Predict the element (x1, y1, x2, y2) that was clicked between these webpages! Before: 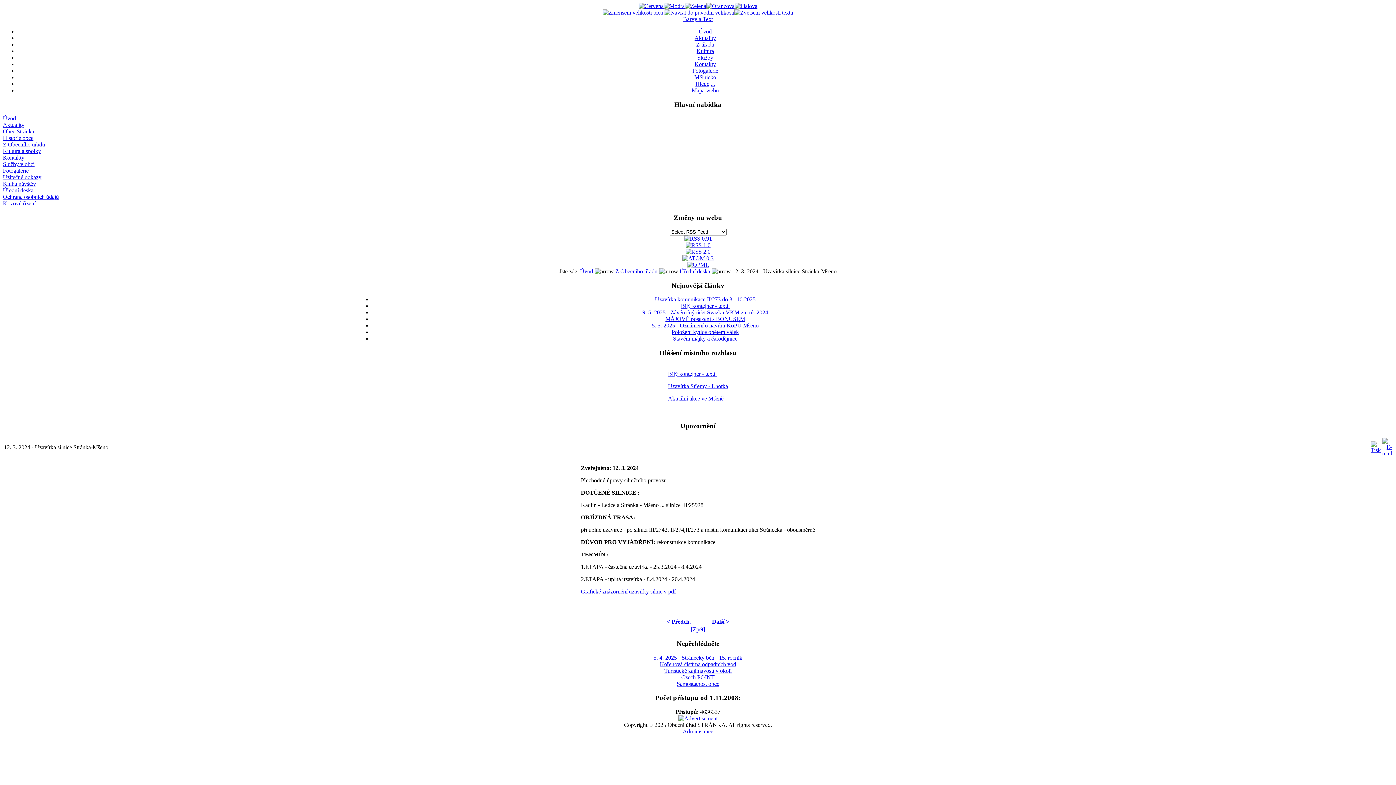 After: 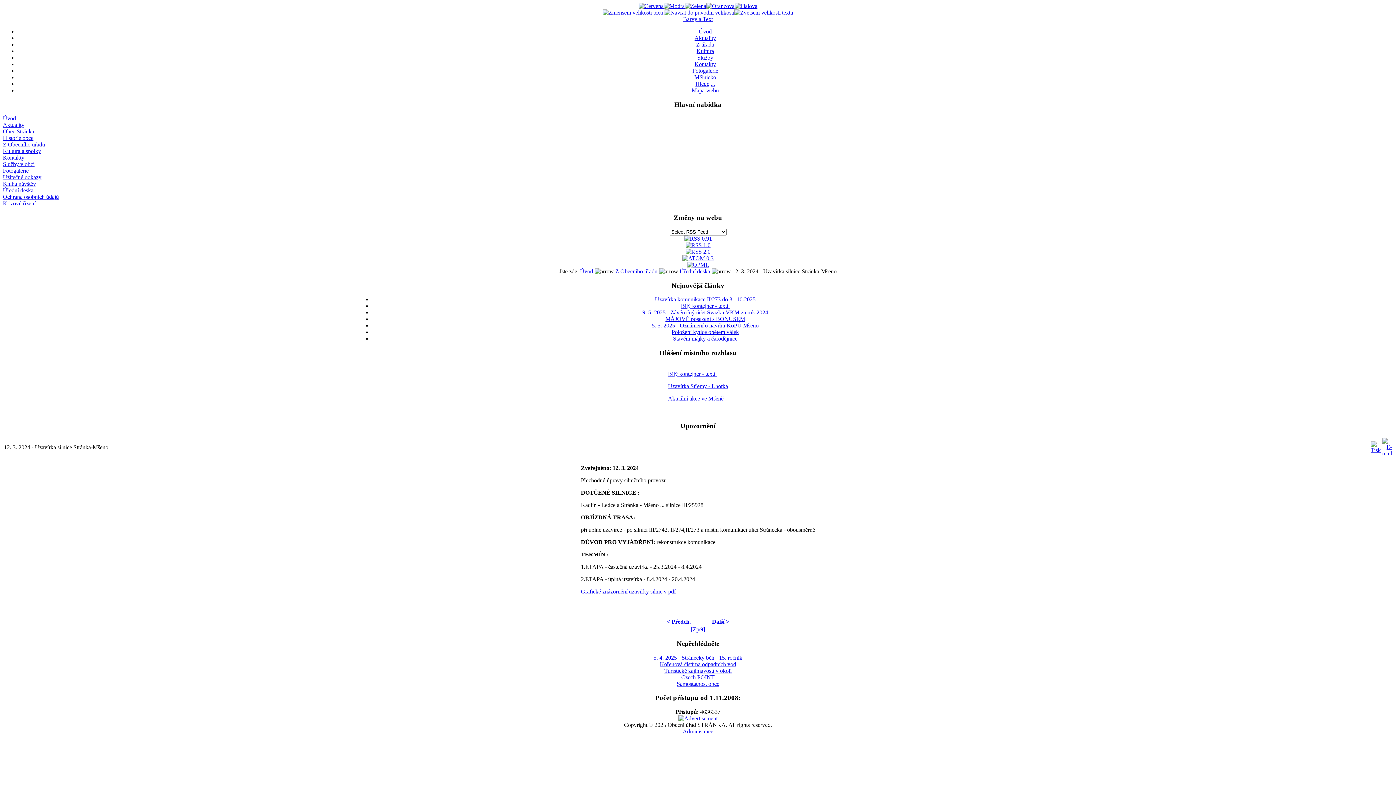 Action: bbox: (678, 715, 717, 721)